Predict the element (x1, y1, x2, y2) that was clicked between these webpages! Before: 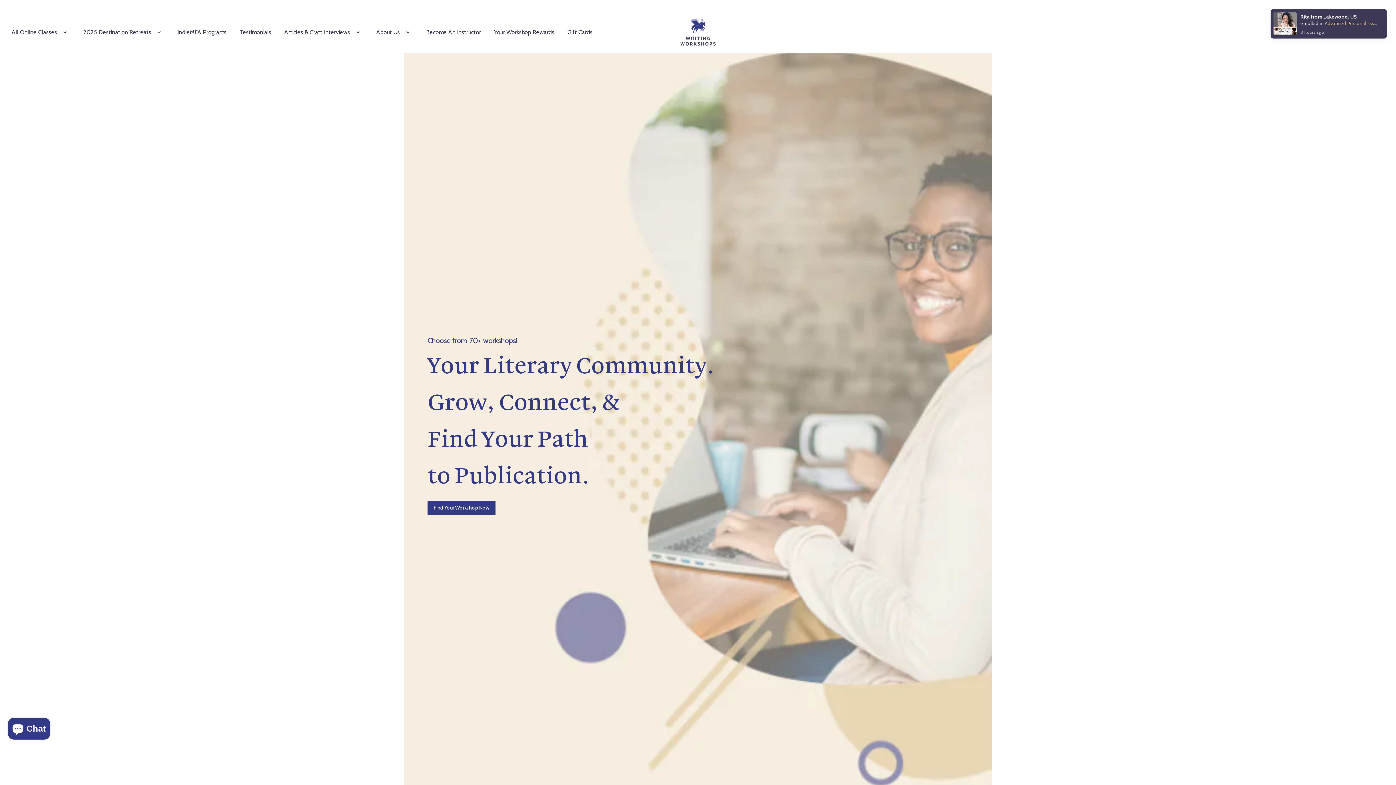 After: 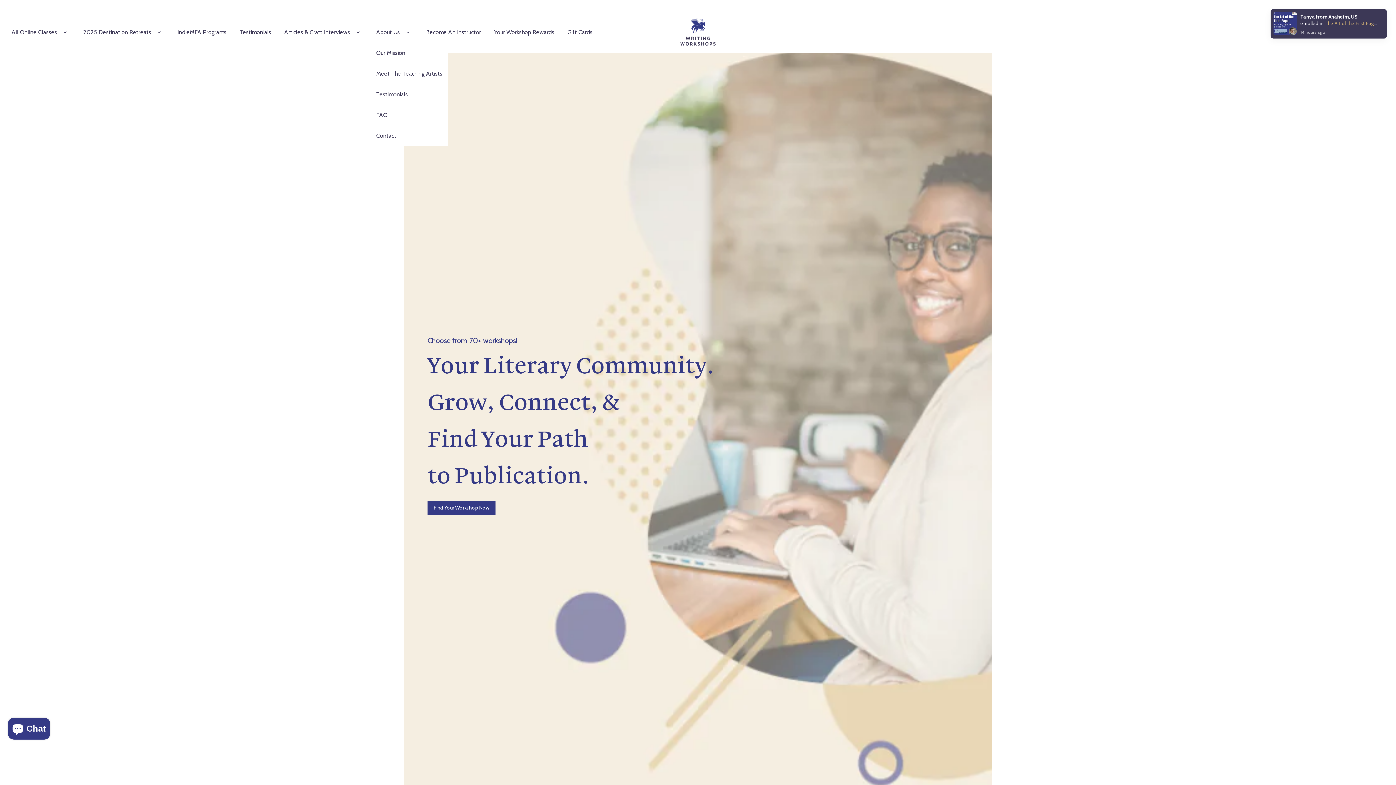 Action: bbox: (402, 28, 413, 35) label: About Us